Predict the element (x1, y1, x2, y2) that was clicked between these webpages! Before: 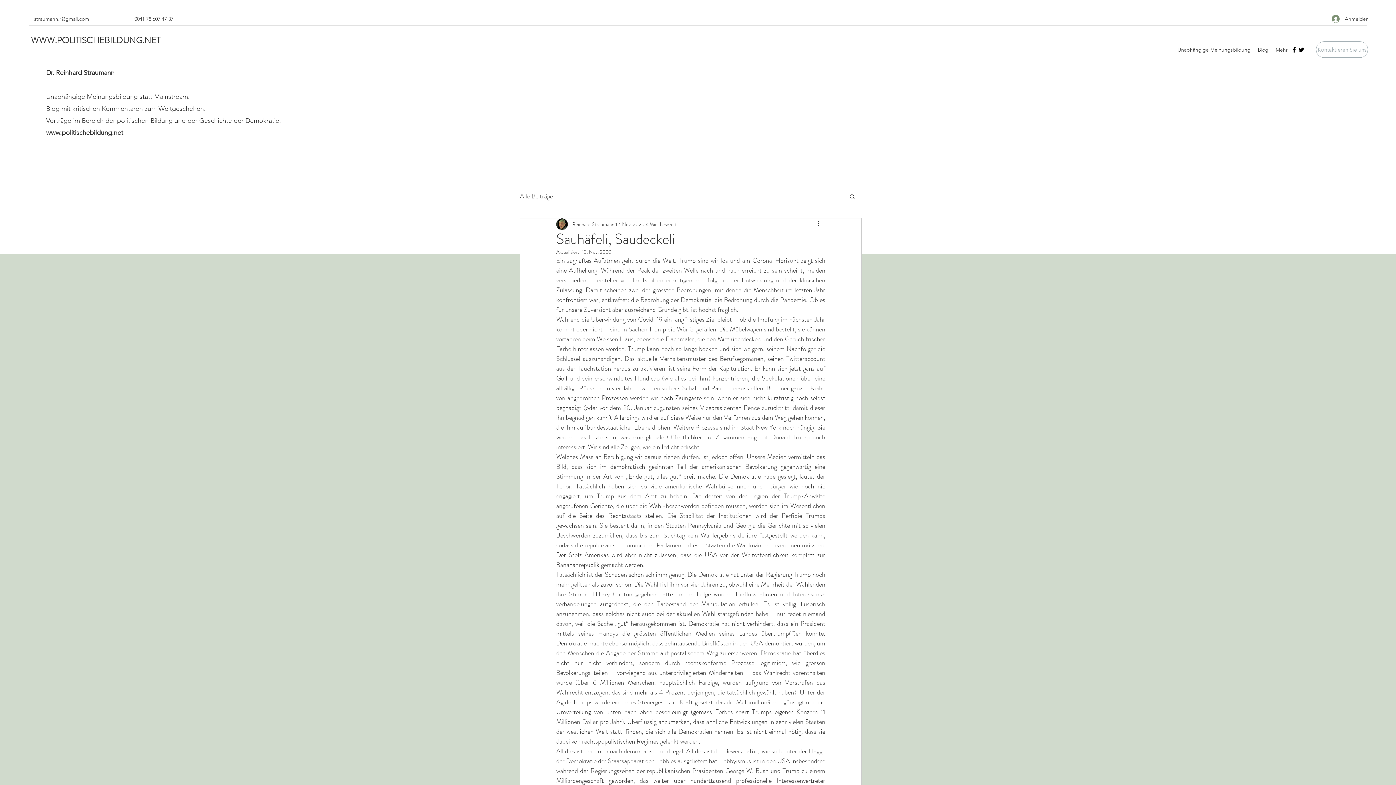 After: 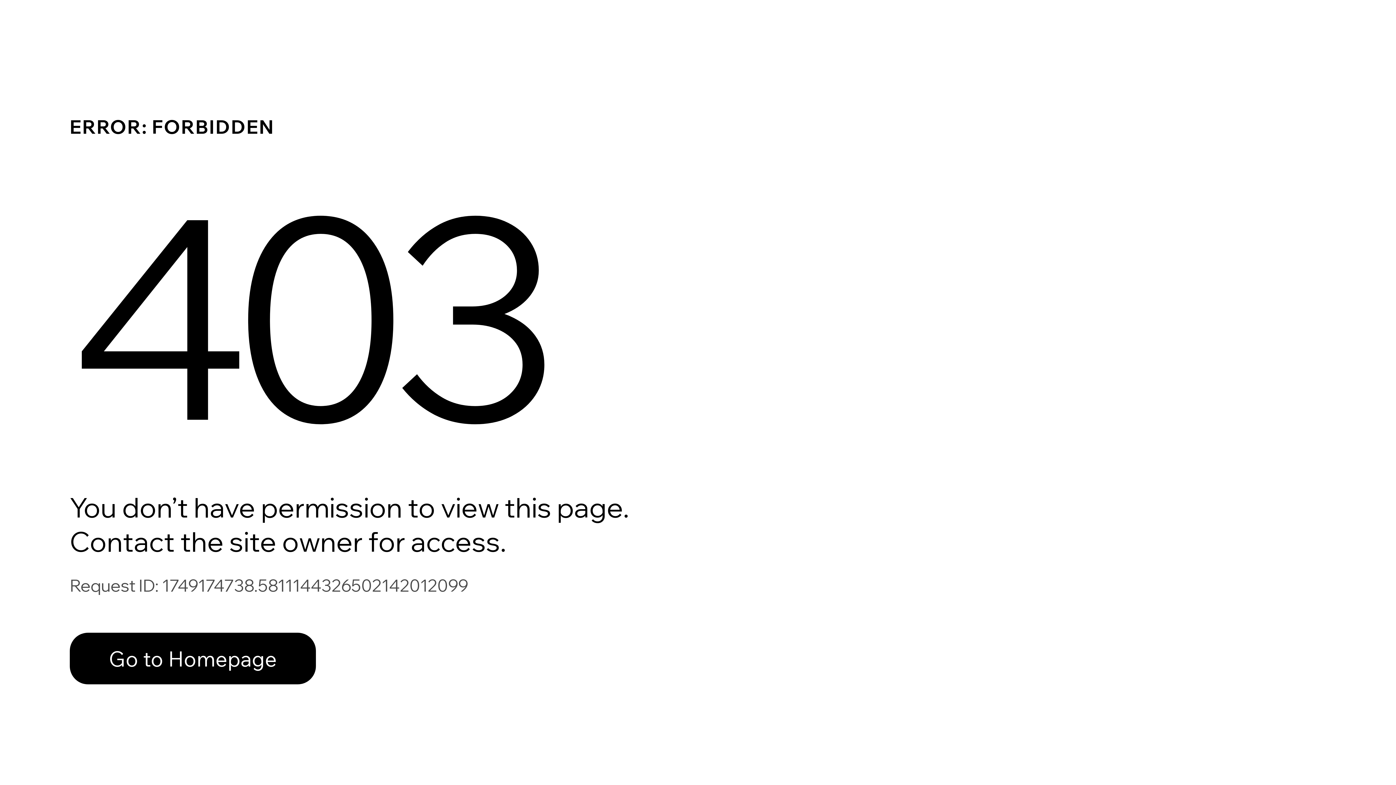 Action: bbox: (572, 220, 614, 228) label: Reinhard Straumann